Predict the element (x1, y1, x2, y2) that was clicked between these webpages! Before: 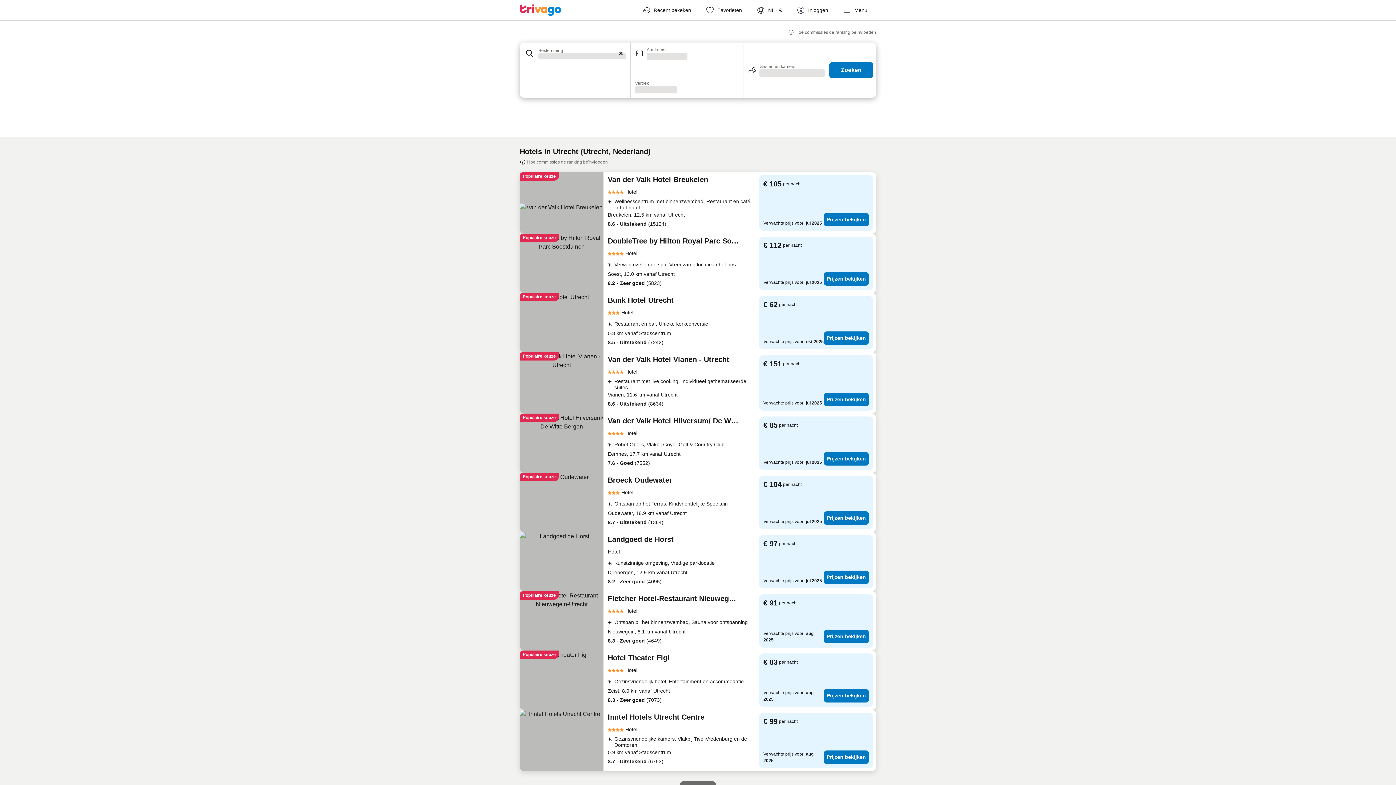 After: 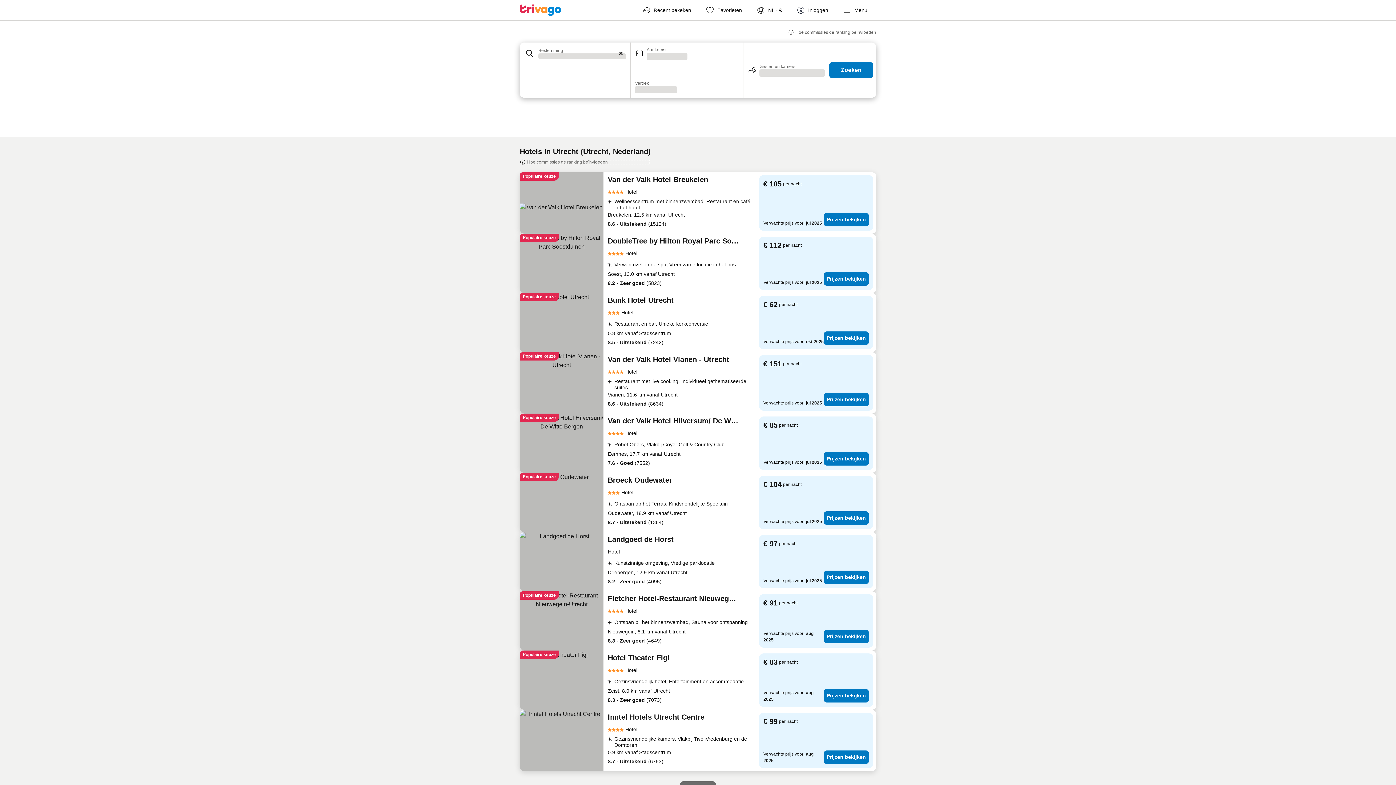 Action: bbox: (520, 159, 650, 165) label: Hoe commissies de ranking beïnvloeden